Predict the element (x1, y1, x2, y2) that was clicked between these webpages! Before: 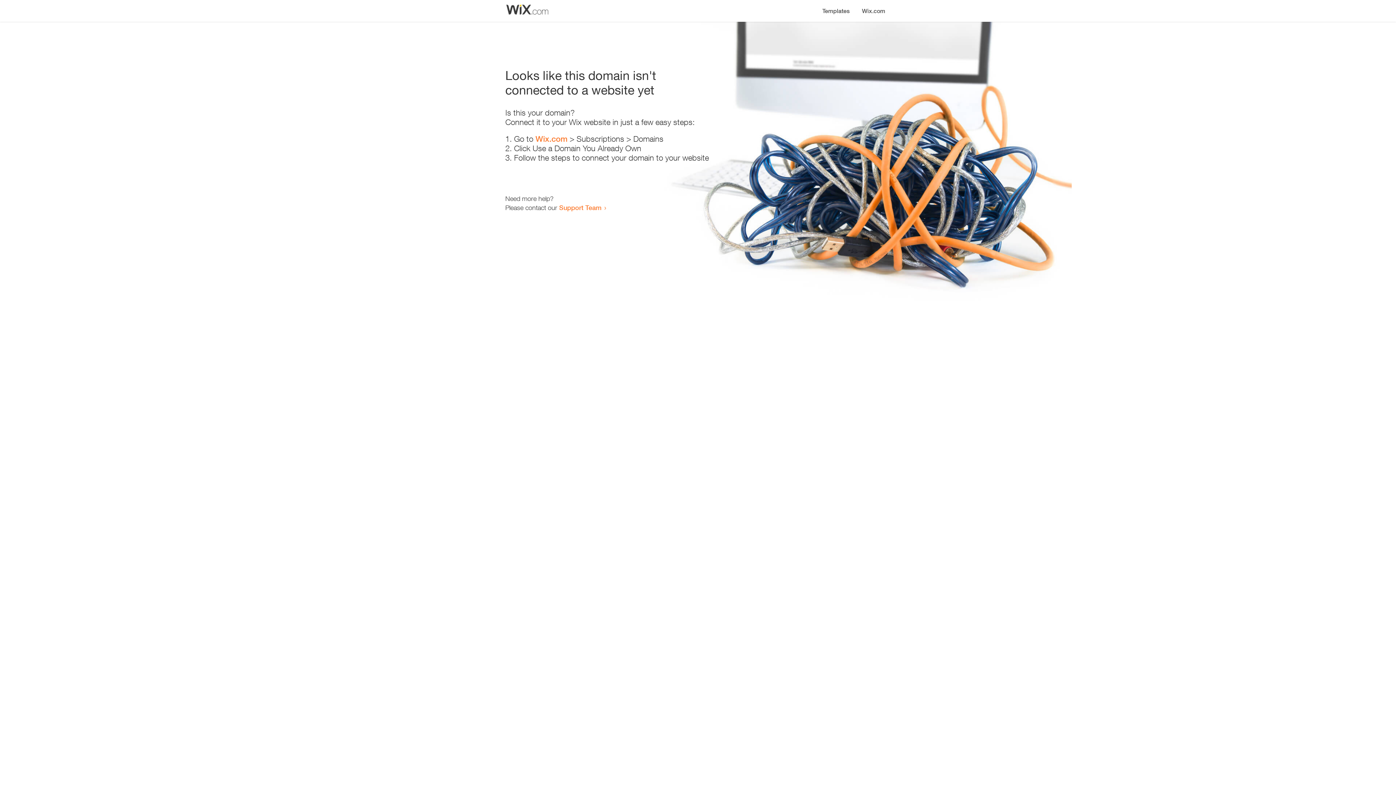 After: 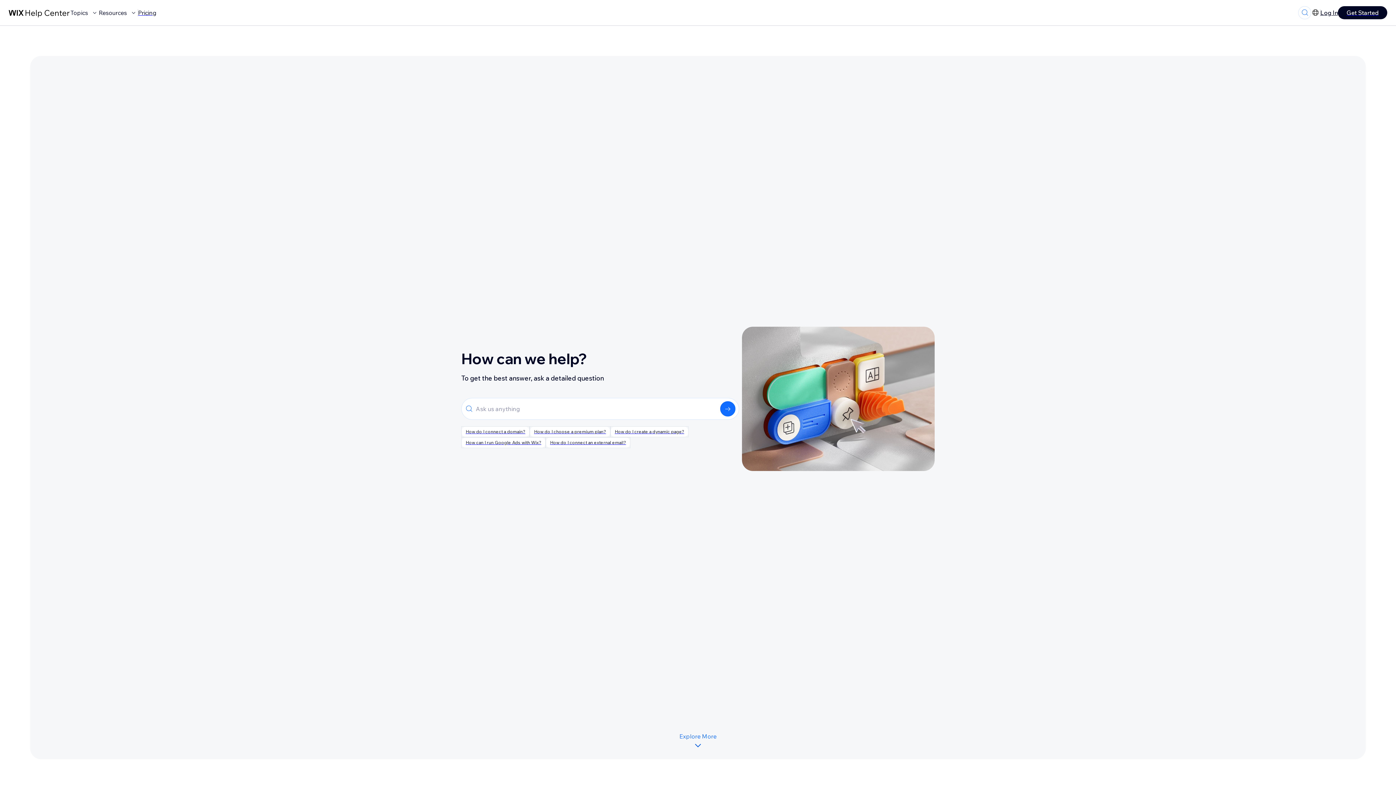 Action: label: Support Team bbox: (559, 203, 601, 211)